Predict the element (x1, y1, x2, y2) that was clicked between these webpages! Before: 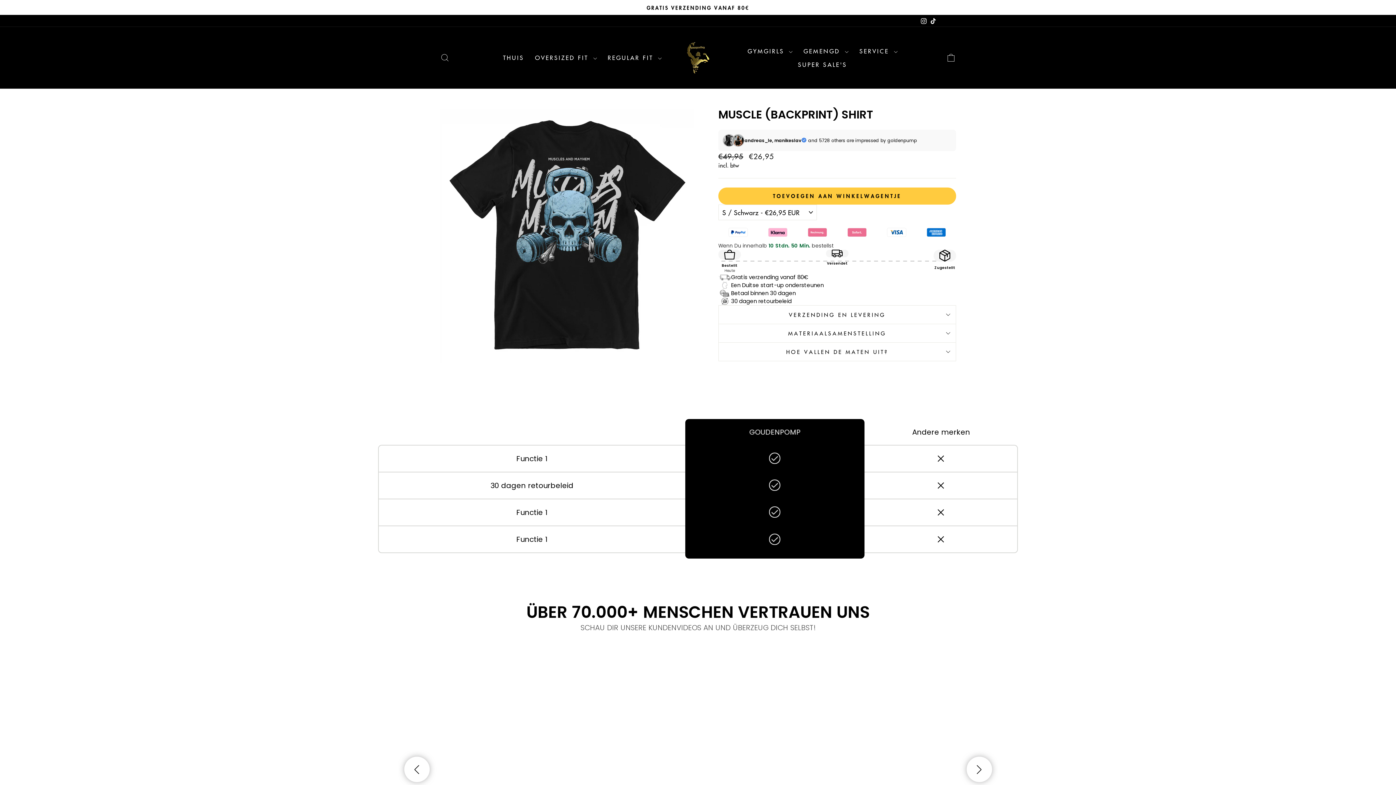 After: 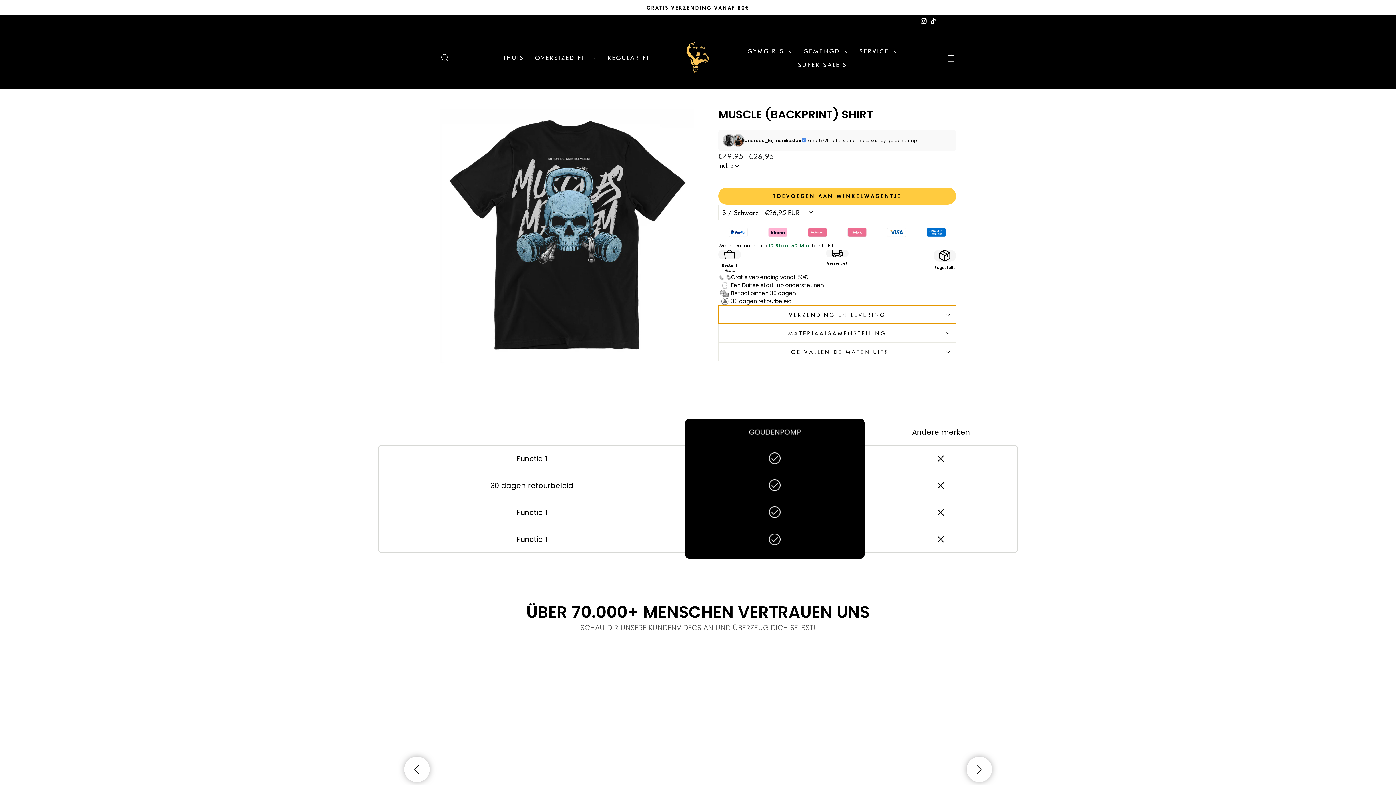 Action: label: VERZENDING EN LEVERING bbox: (718, 305, 956, 324)